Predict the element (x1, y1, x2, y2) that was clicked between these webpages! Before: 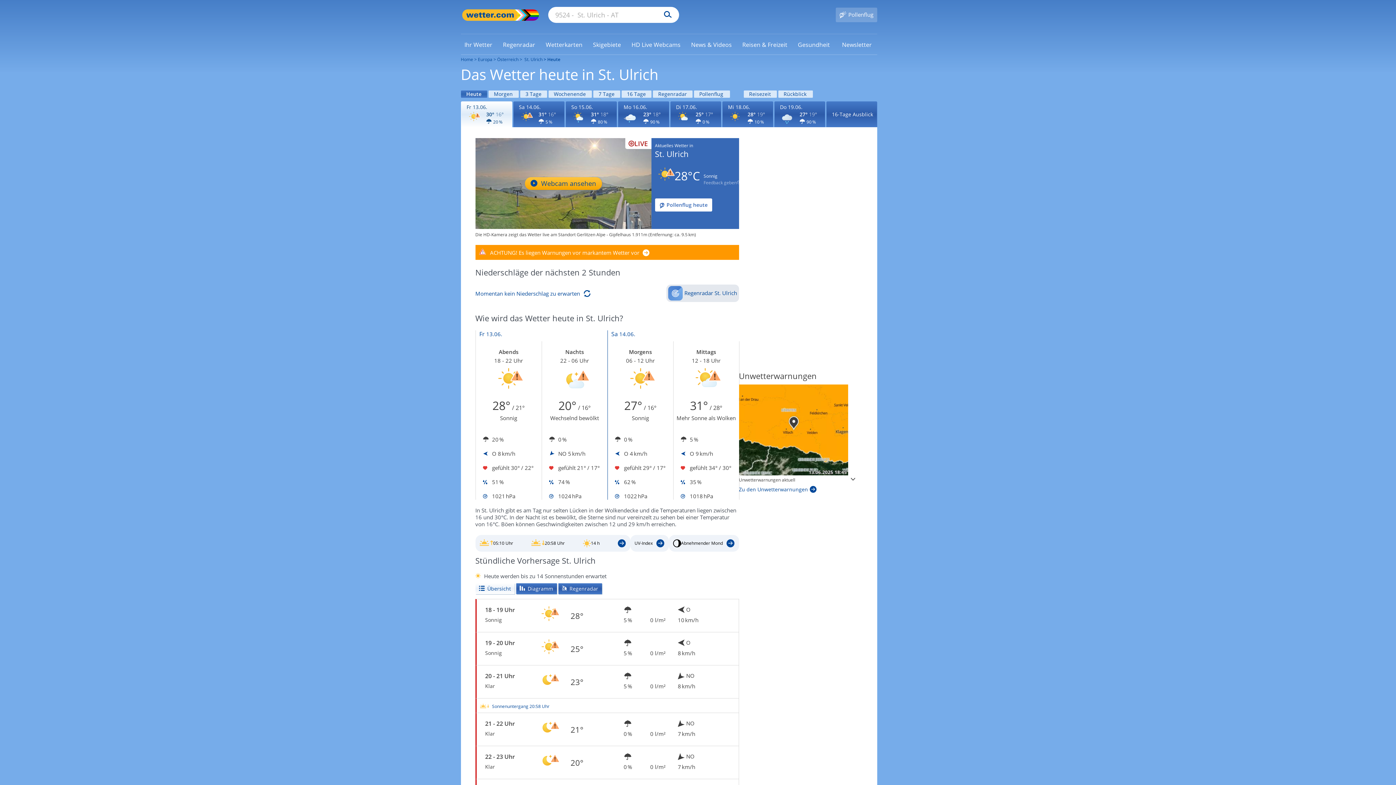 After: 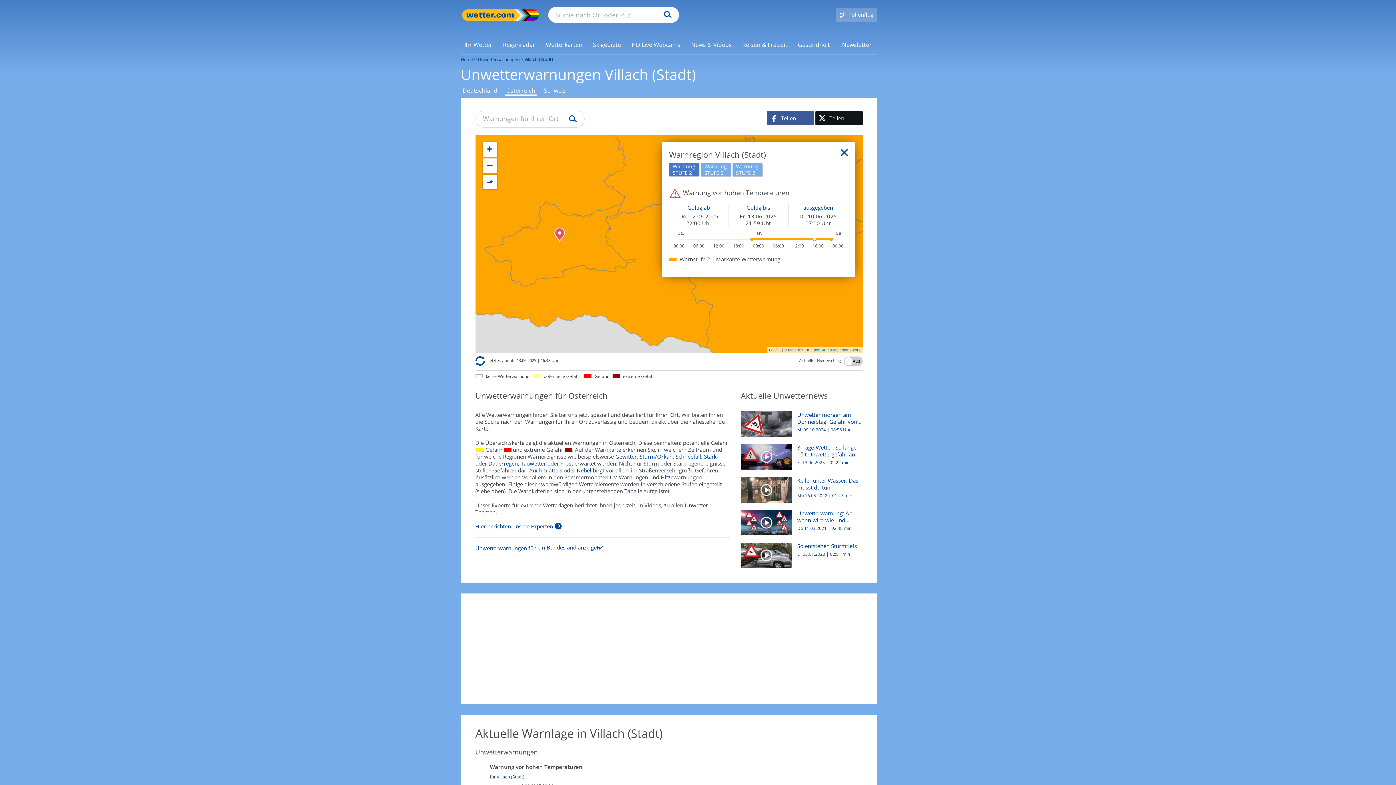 Action: bbox: (536, 638, 561, 659) label: Zu den Unwetterwarnungen